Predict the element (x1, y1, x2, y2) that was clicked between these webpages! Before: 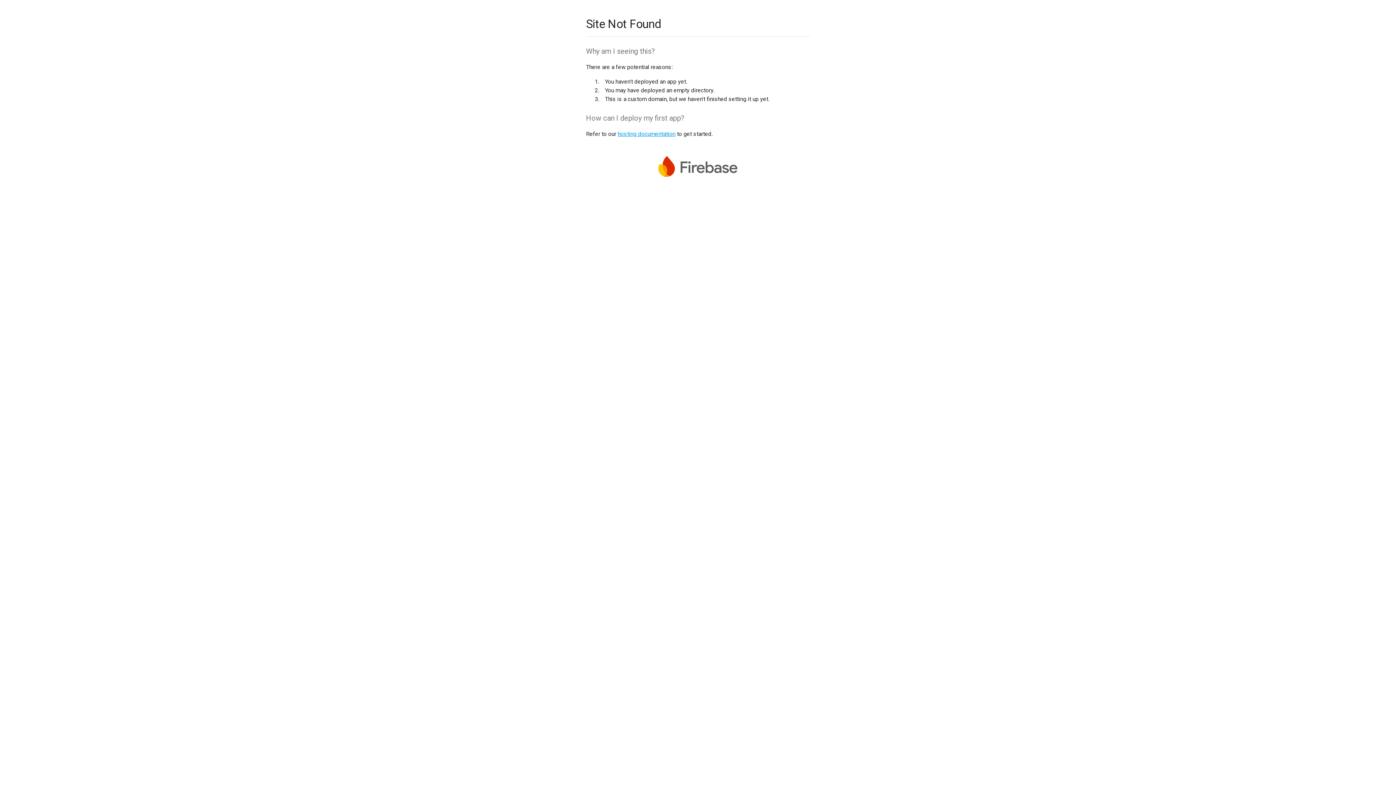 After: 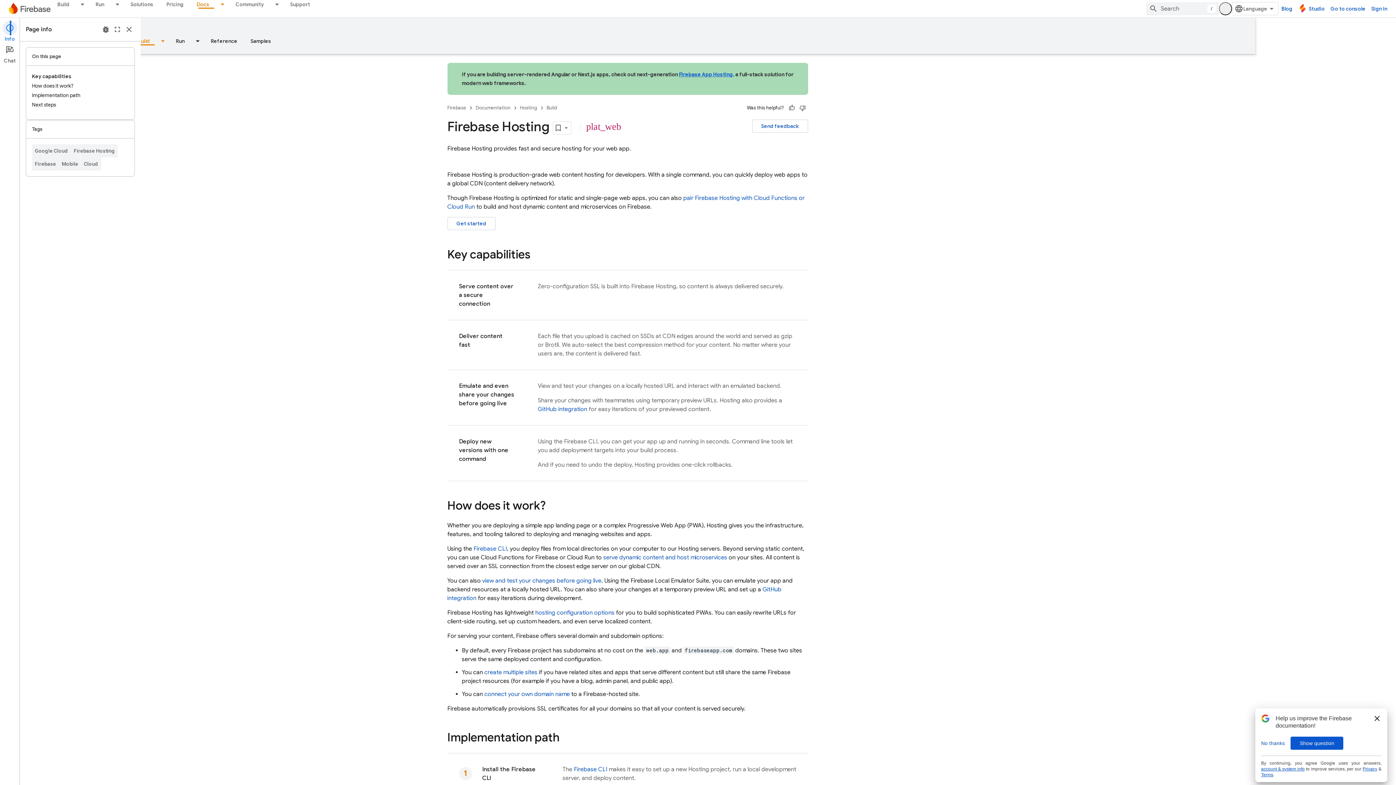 Action: label: hosting documentation bbox: (617, 130, 675, 137)